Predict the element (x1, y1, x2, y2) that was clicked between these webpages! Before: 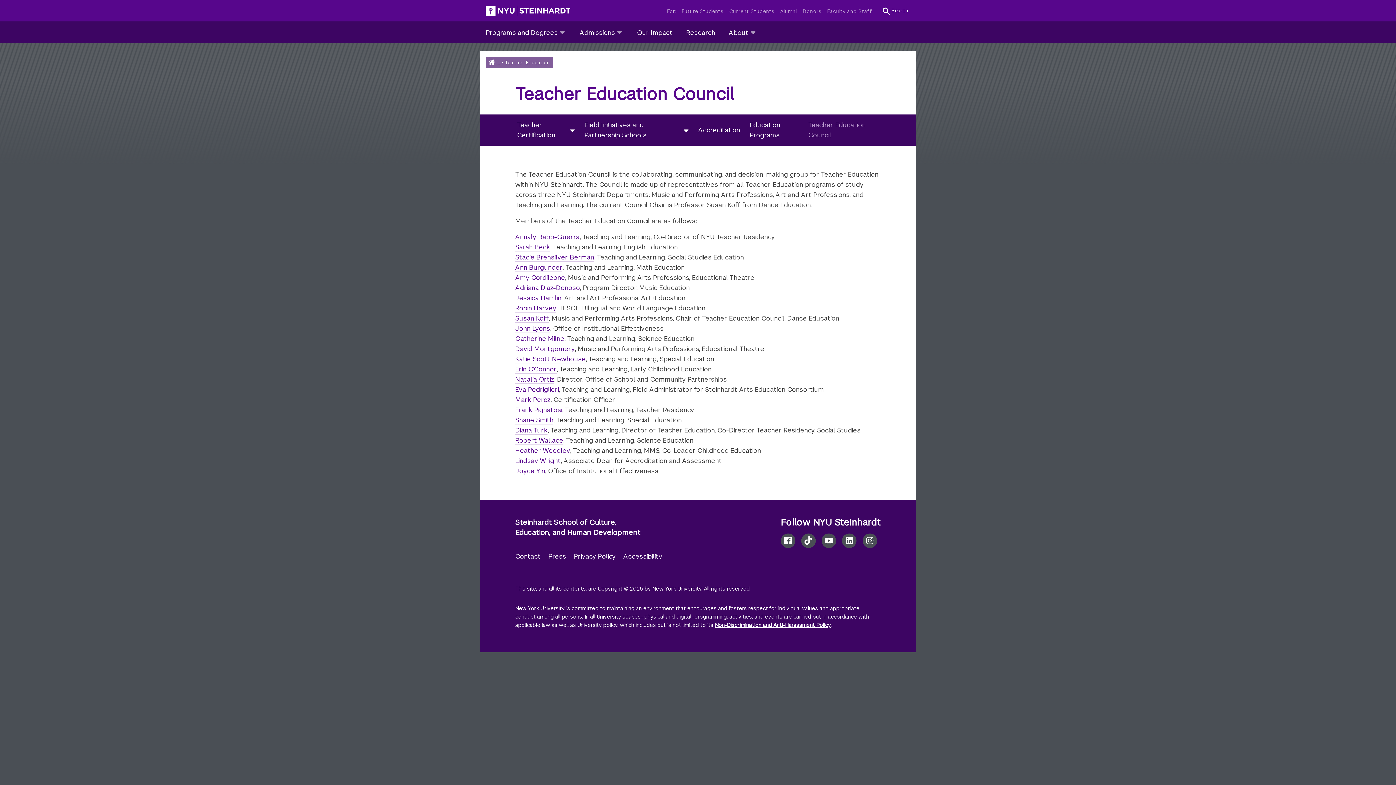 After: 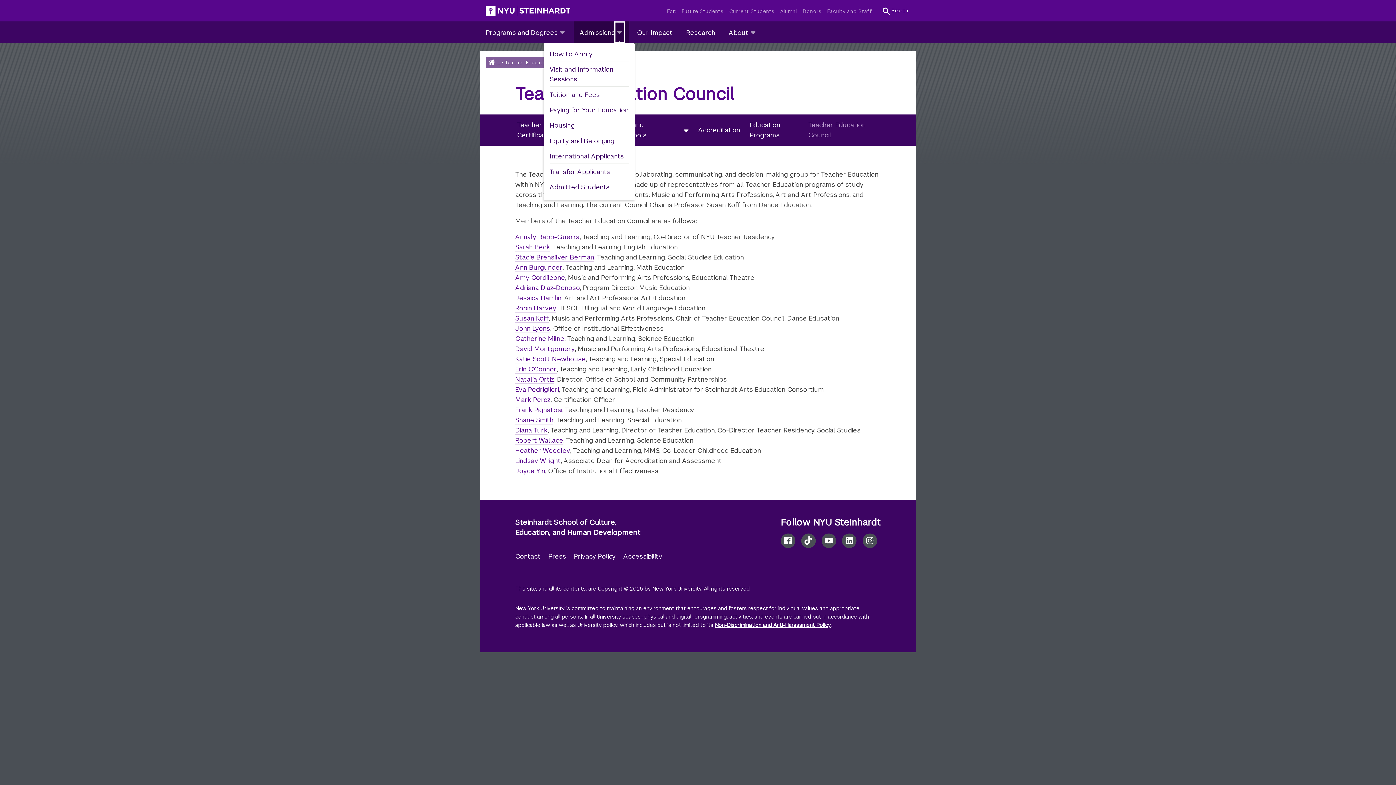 Action: bbox: (615, 22, 623, 42) label: admissions